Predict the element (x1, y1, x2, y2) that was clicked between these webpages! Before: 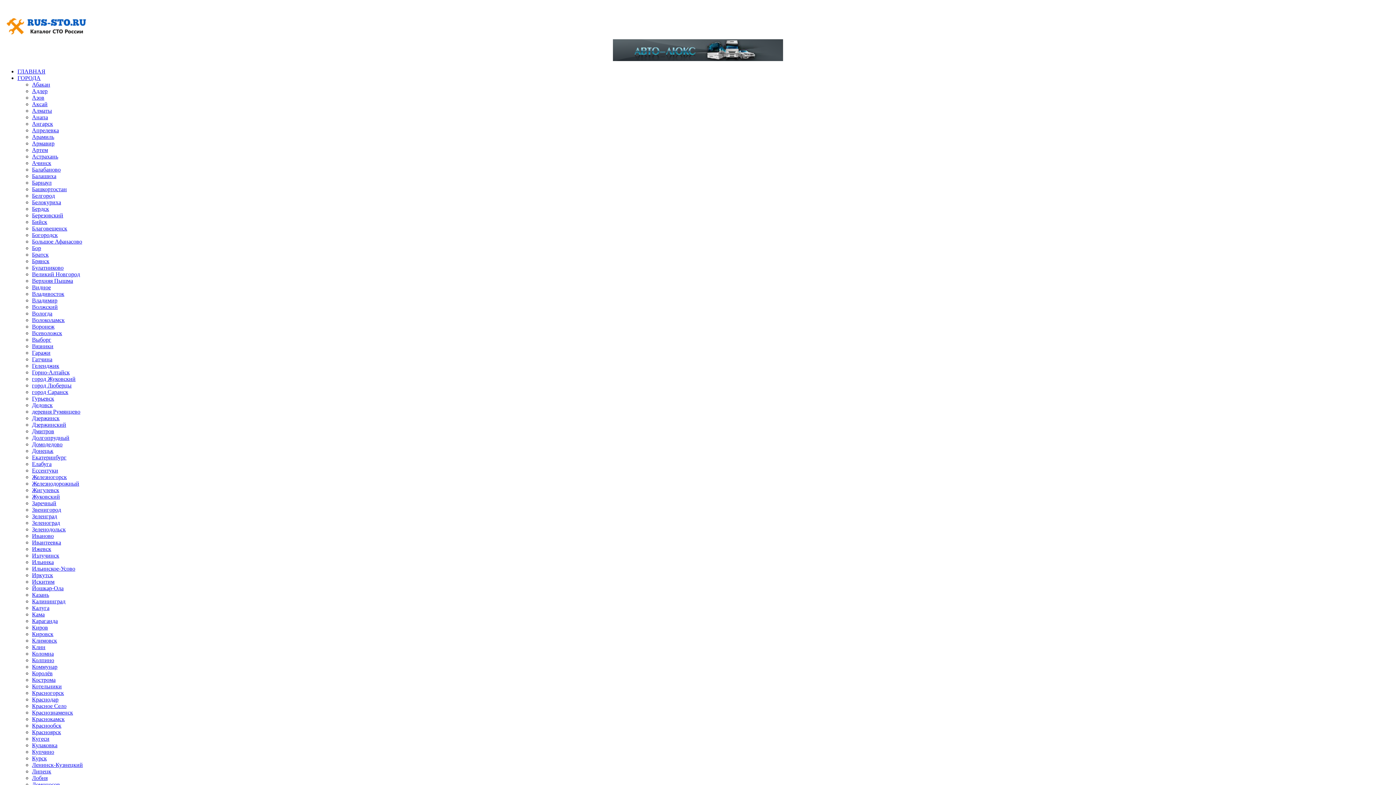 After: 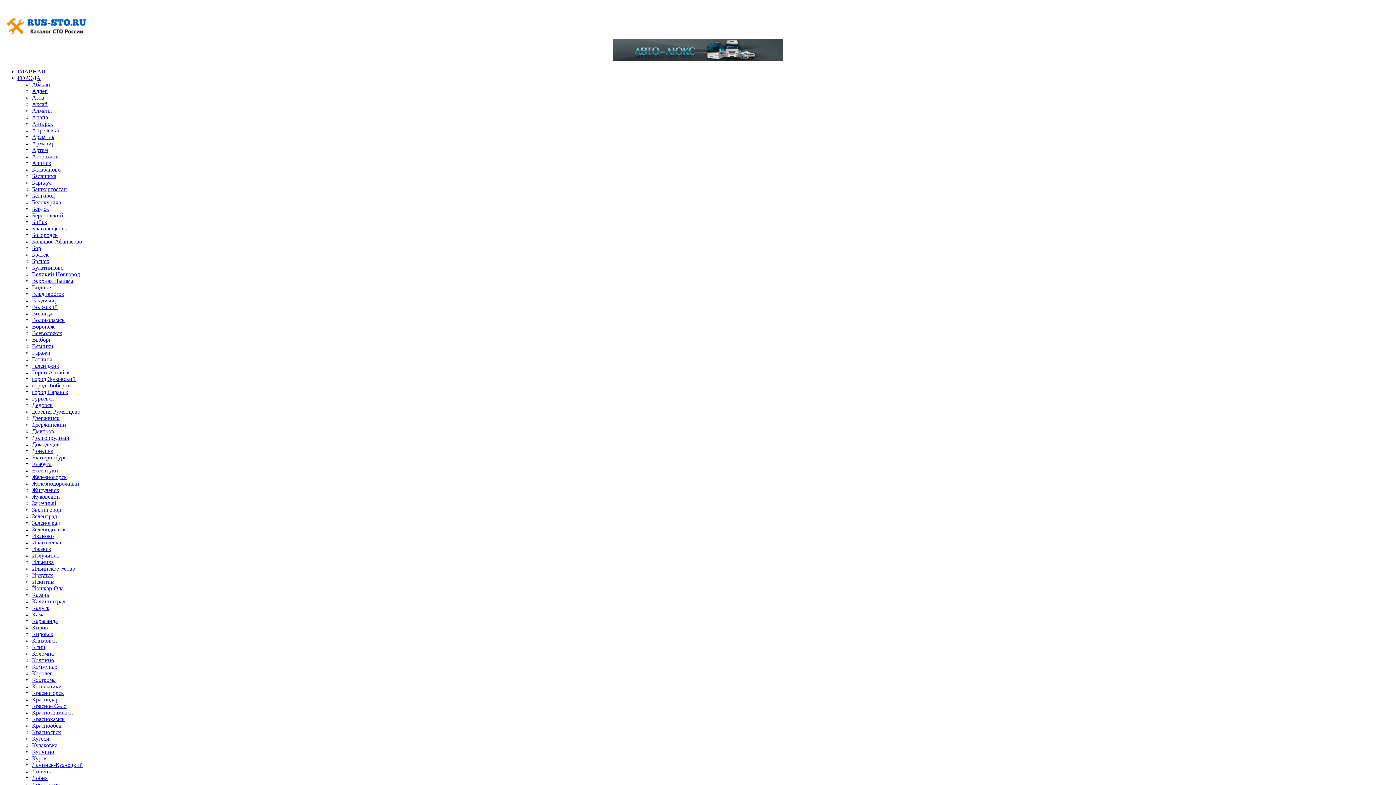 Action: bbox: (32, 526, 65, 532) label: Зеленодольск